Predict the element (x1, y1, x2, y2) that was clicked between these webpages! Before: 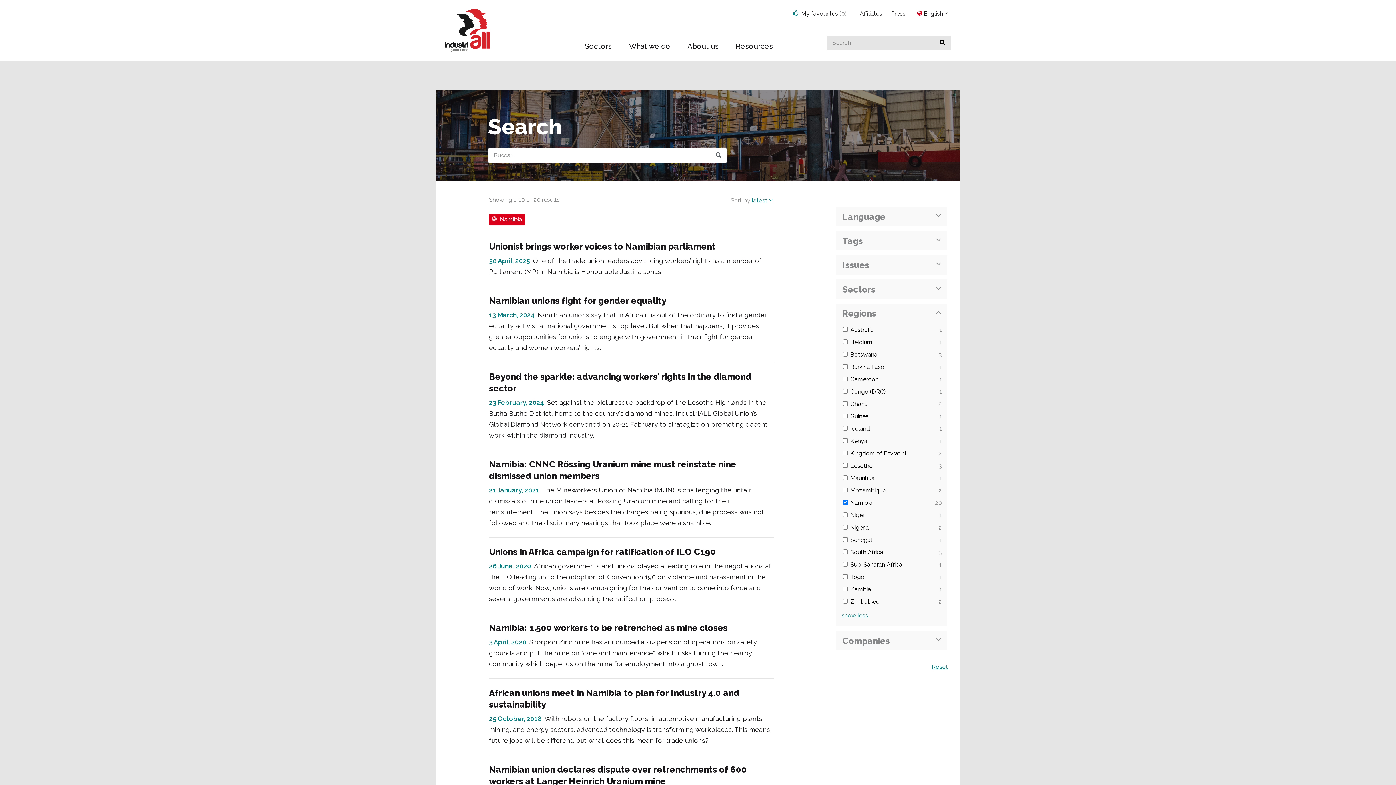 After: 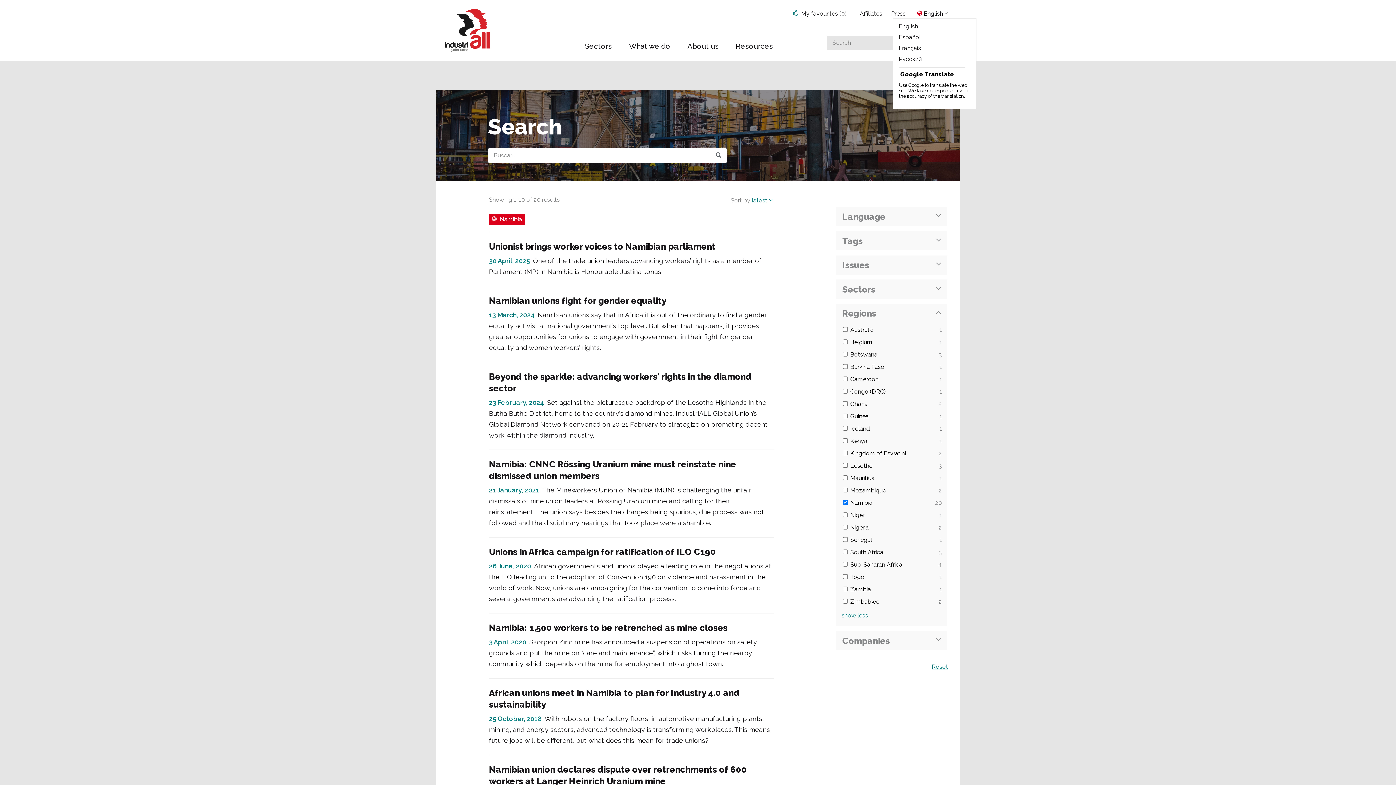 Action: bbox: (916, 10, 949, 17) label: English